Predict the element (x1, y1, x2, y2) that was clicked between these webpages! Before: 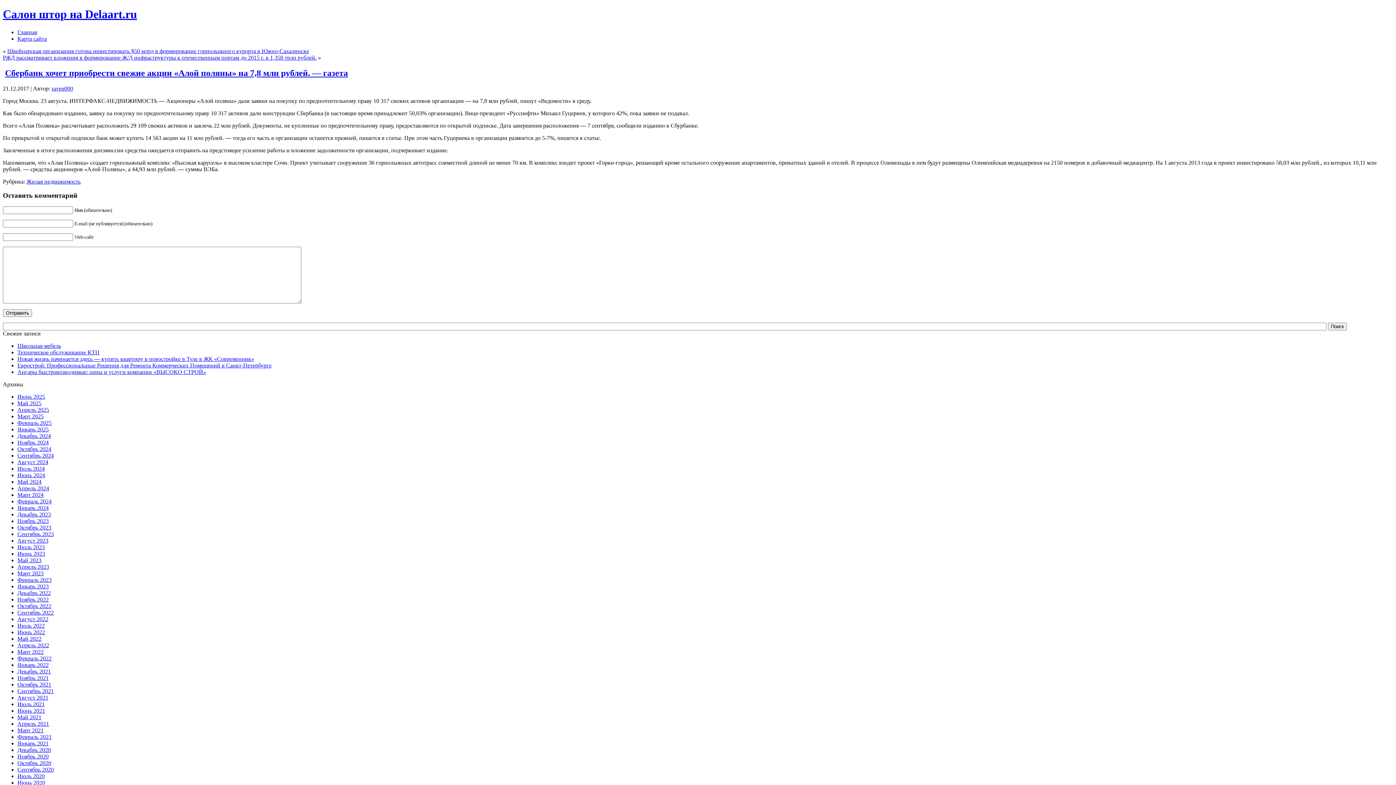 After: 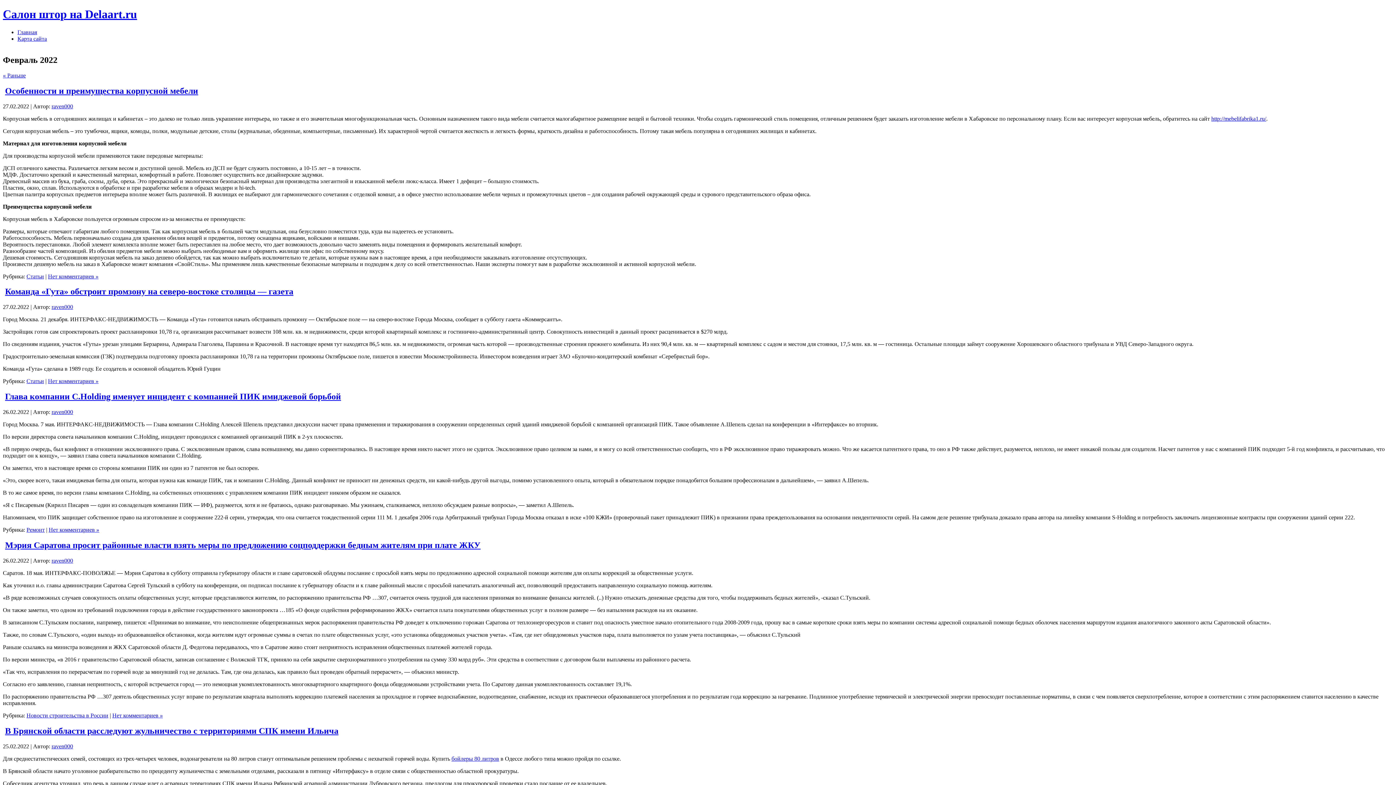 Action: bbox: (17, 655, 51, 661) label: Февраль 2022